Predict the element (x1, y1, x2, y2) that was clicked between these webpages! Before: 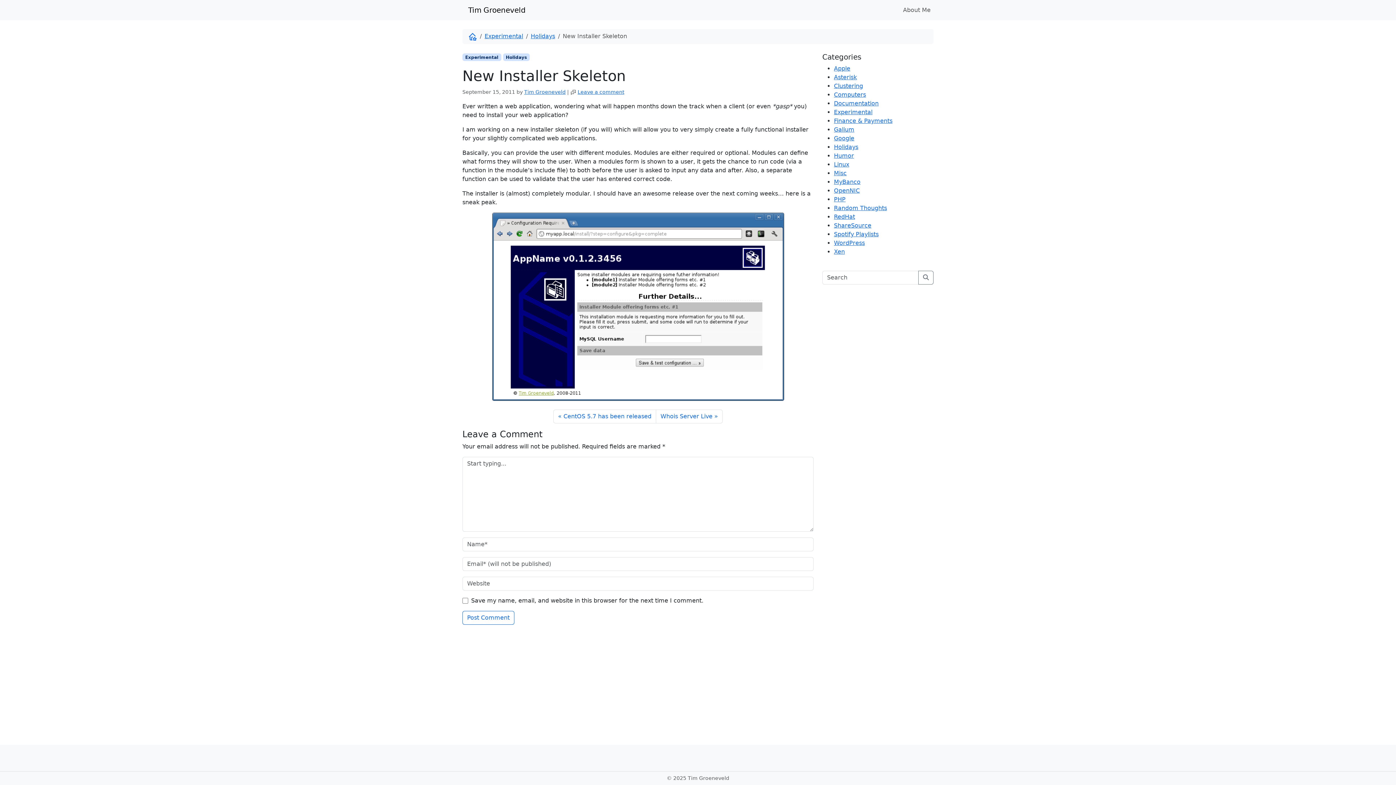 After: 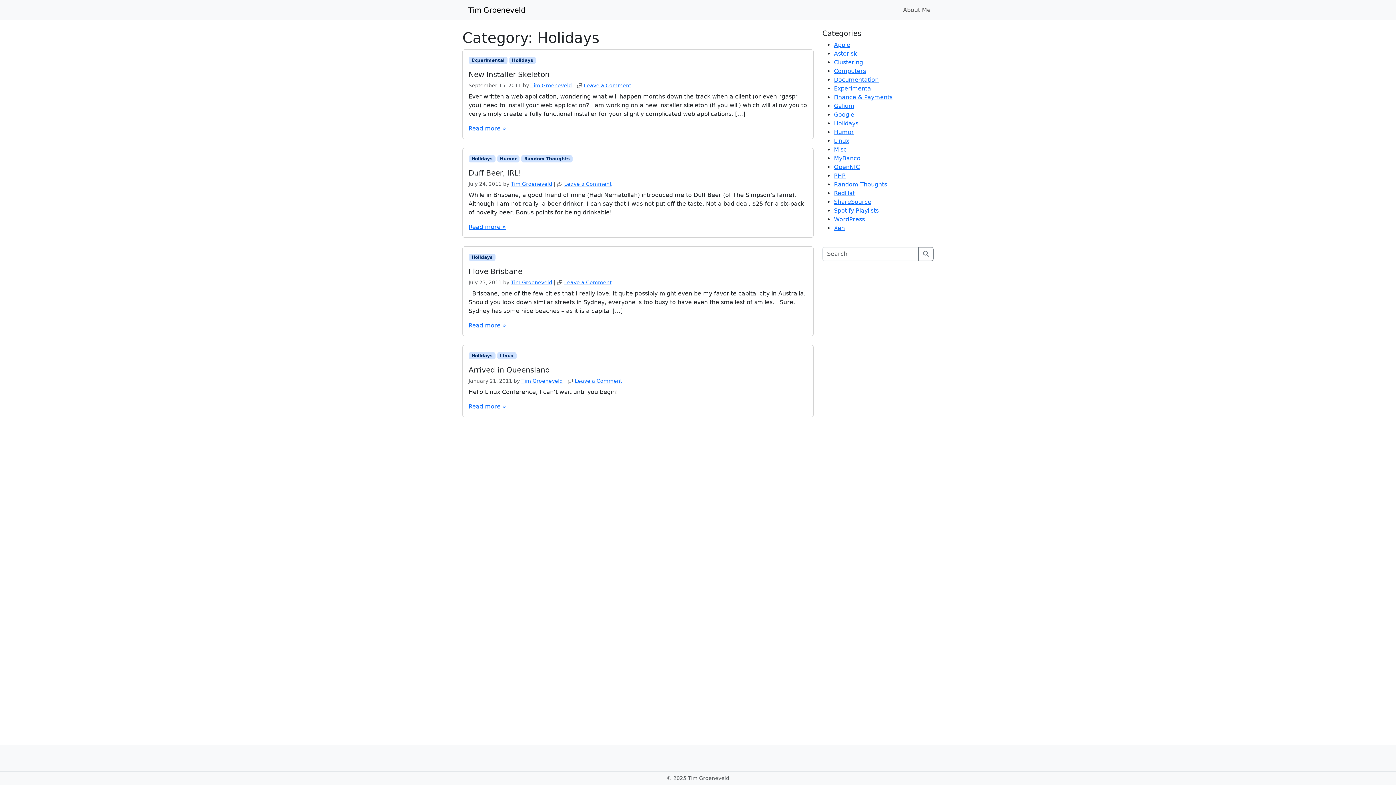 Action: label: Holidays bbox: (503, 53, 529, 60)